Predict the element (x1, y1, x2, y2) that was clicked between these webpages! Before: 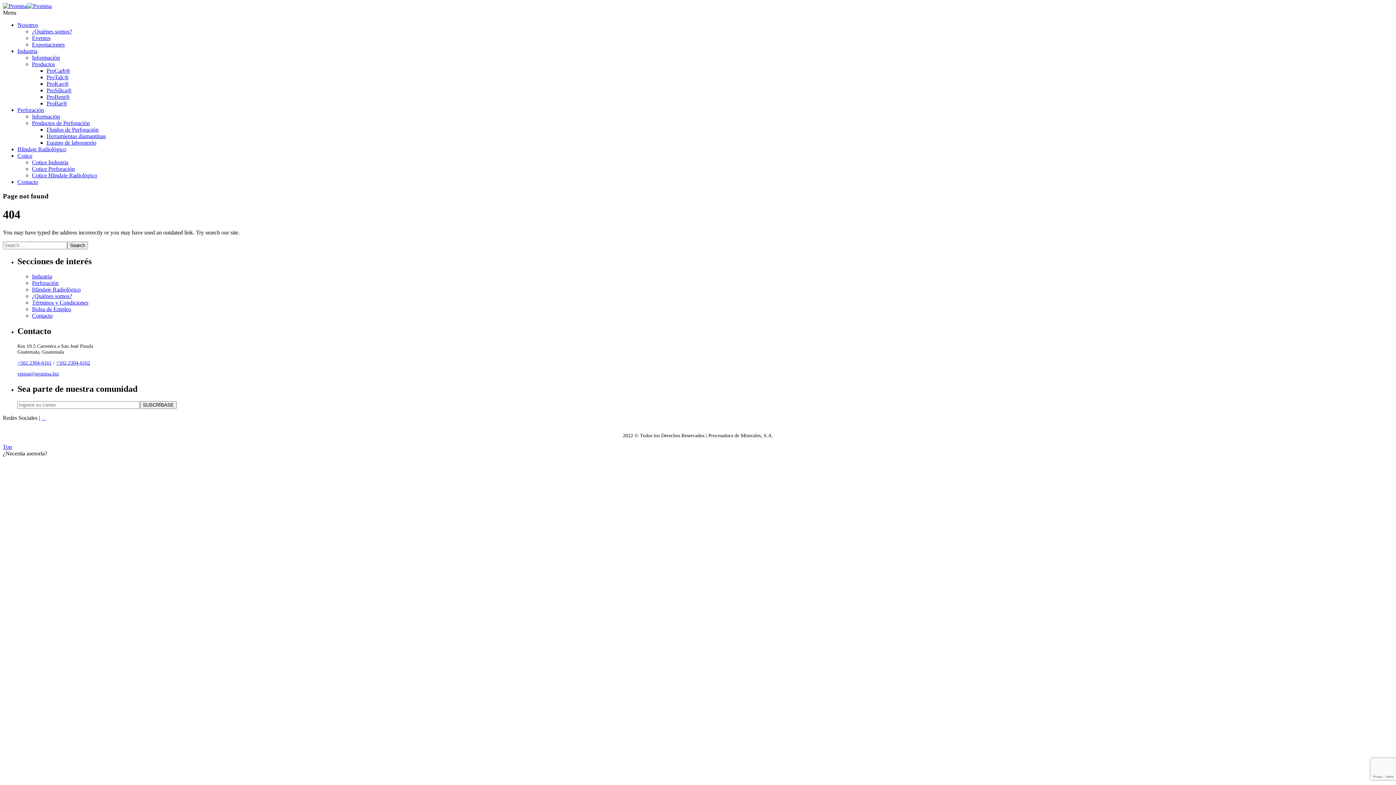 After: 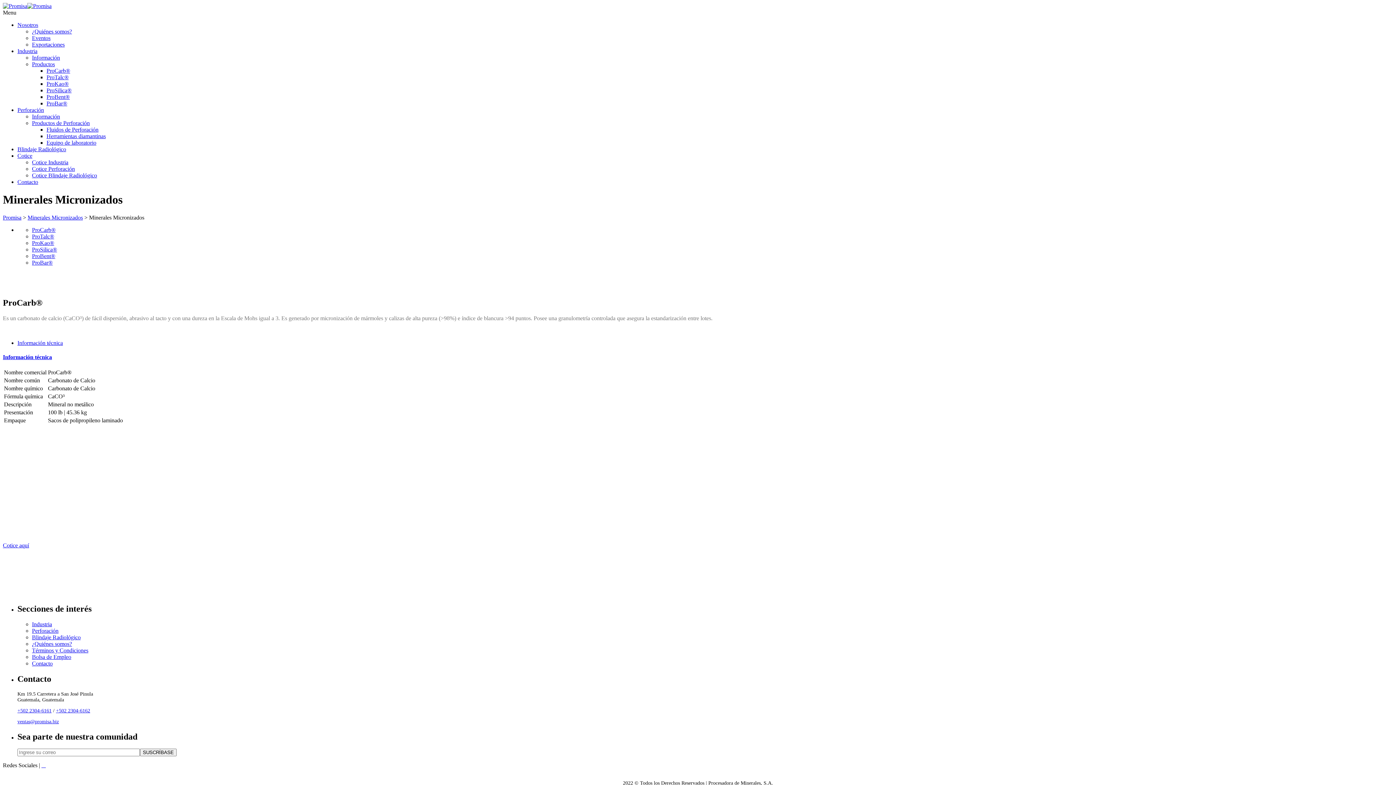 Action: label: ProCarb® bbox: (46, 67, 70, 73)